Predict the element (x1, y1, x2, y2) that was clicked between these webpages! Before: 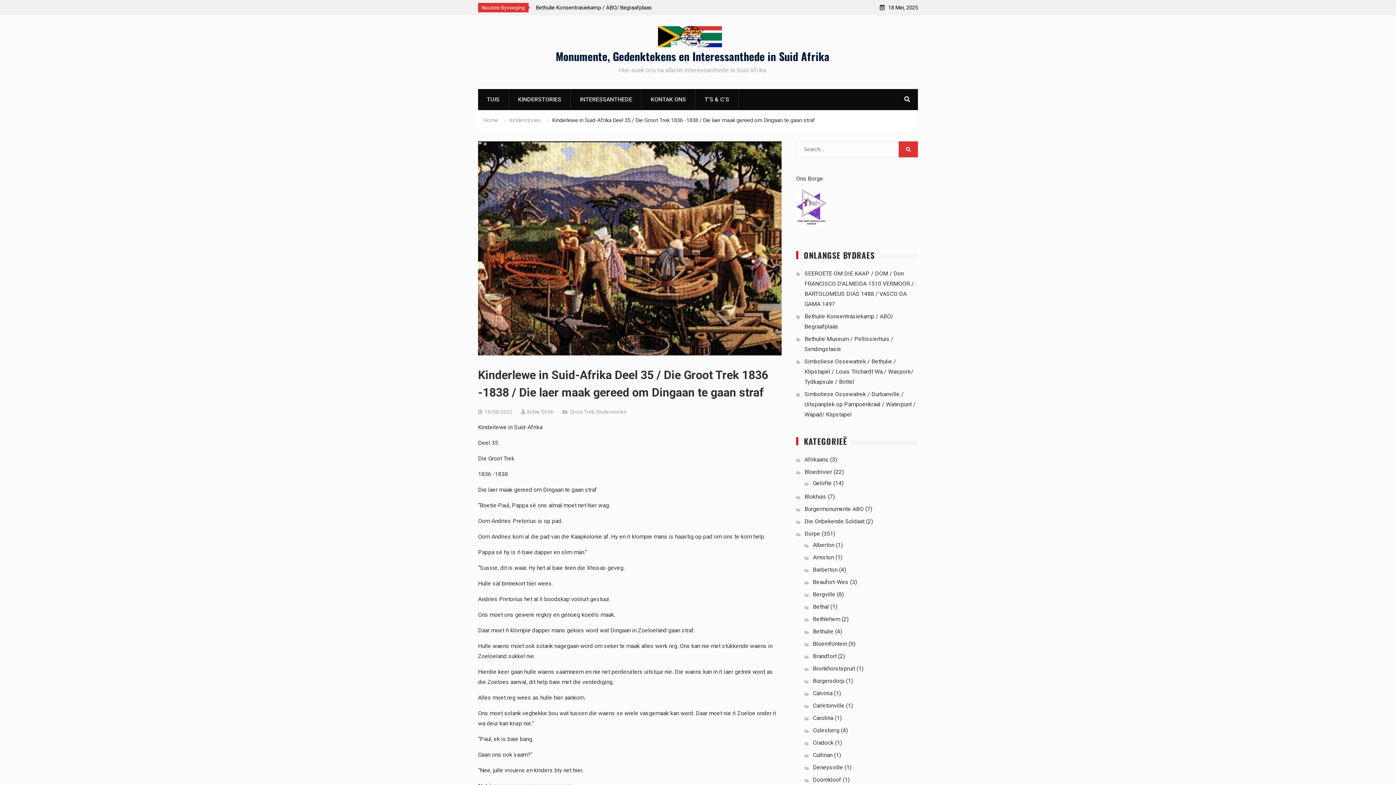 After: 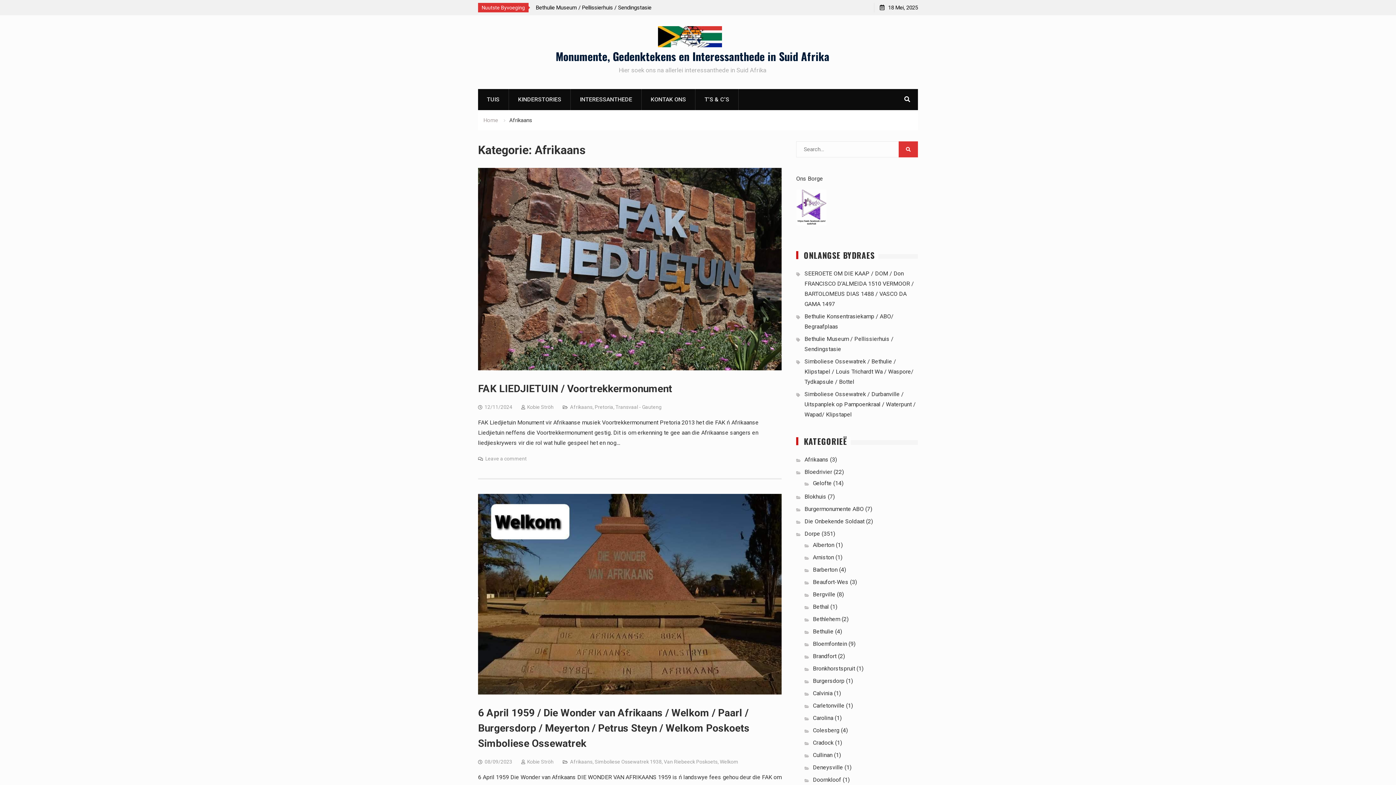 Action: label: Afrikaans bbox: (804, 456, 828, 463)